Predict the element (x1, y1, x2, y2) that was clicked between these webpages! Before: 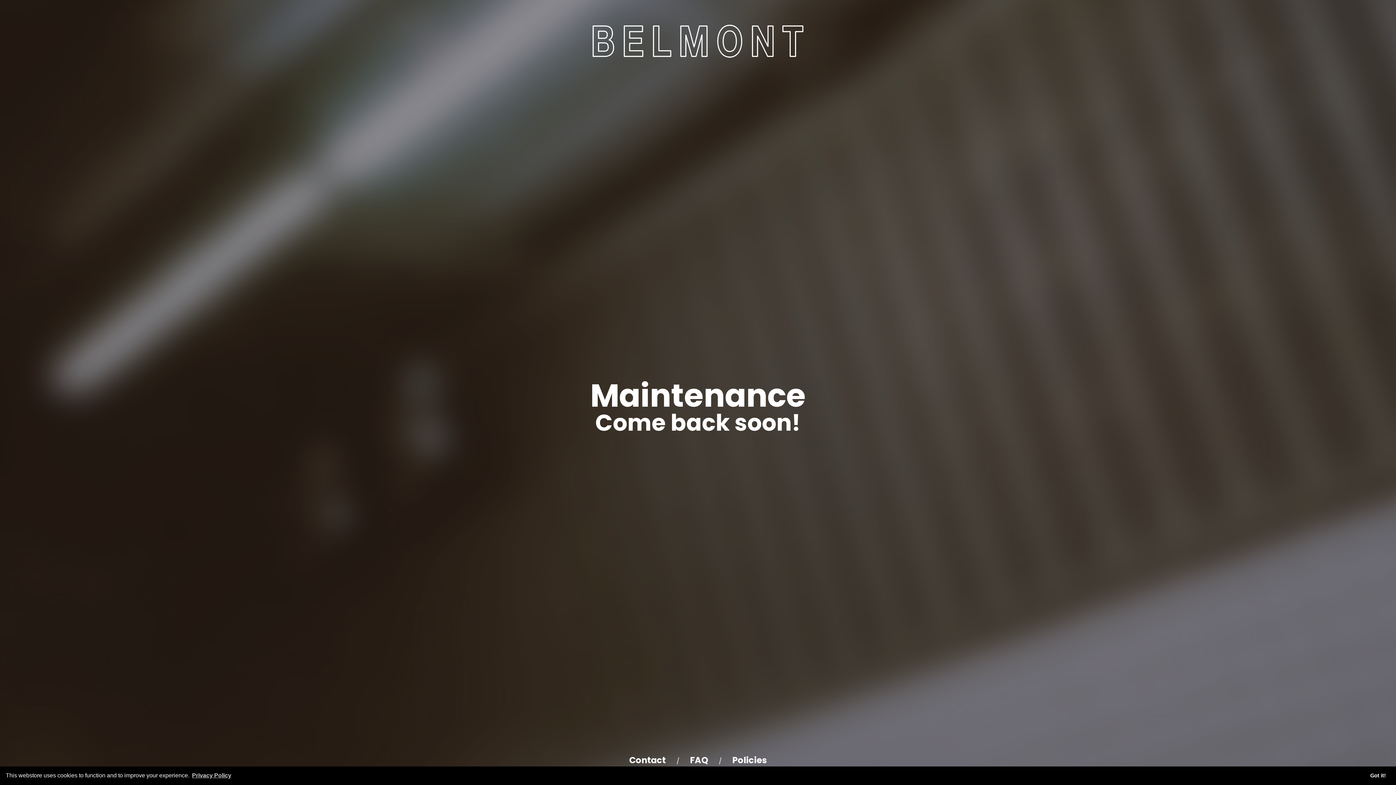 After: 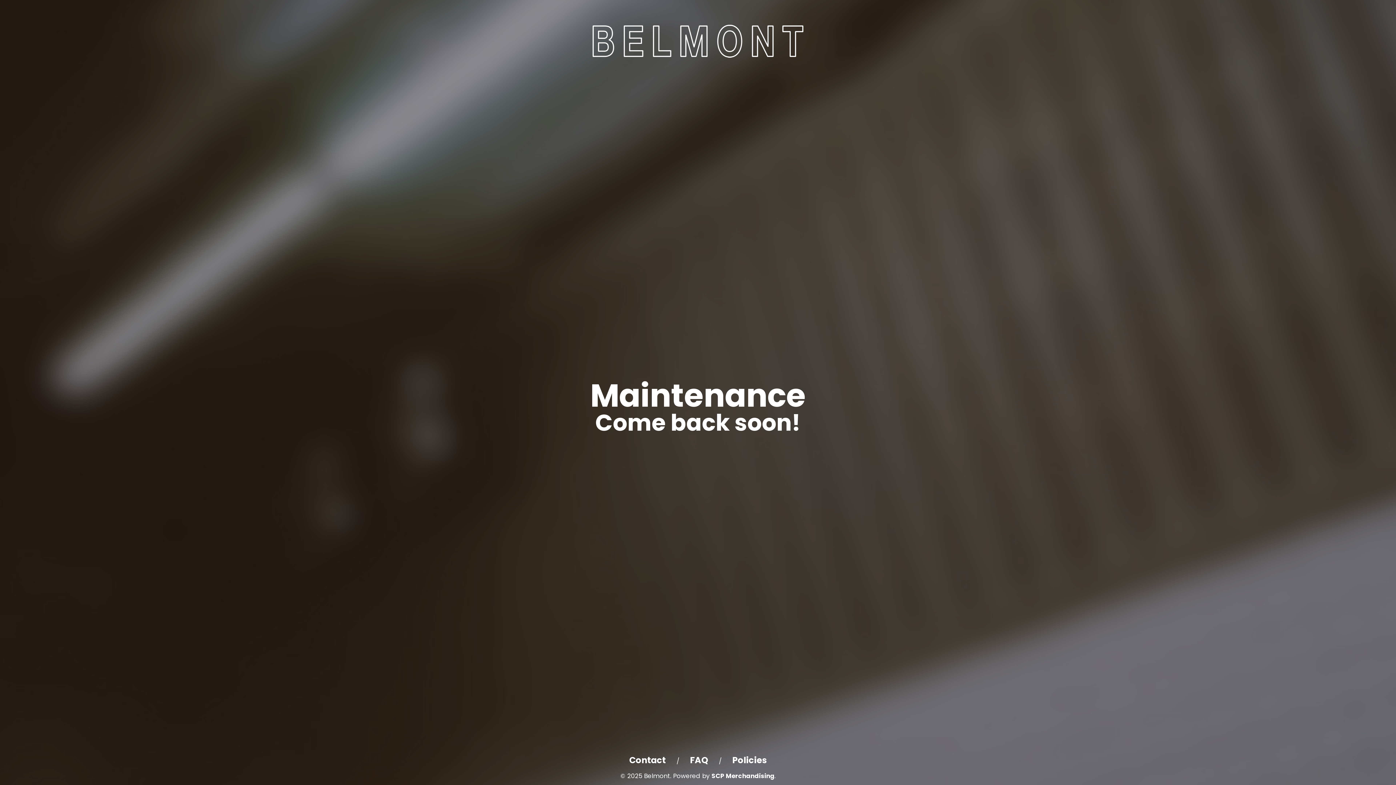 Action: bbox: (1360, 766, 1396, 785) label: dismiss cookie message